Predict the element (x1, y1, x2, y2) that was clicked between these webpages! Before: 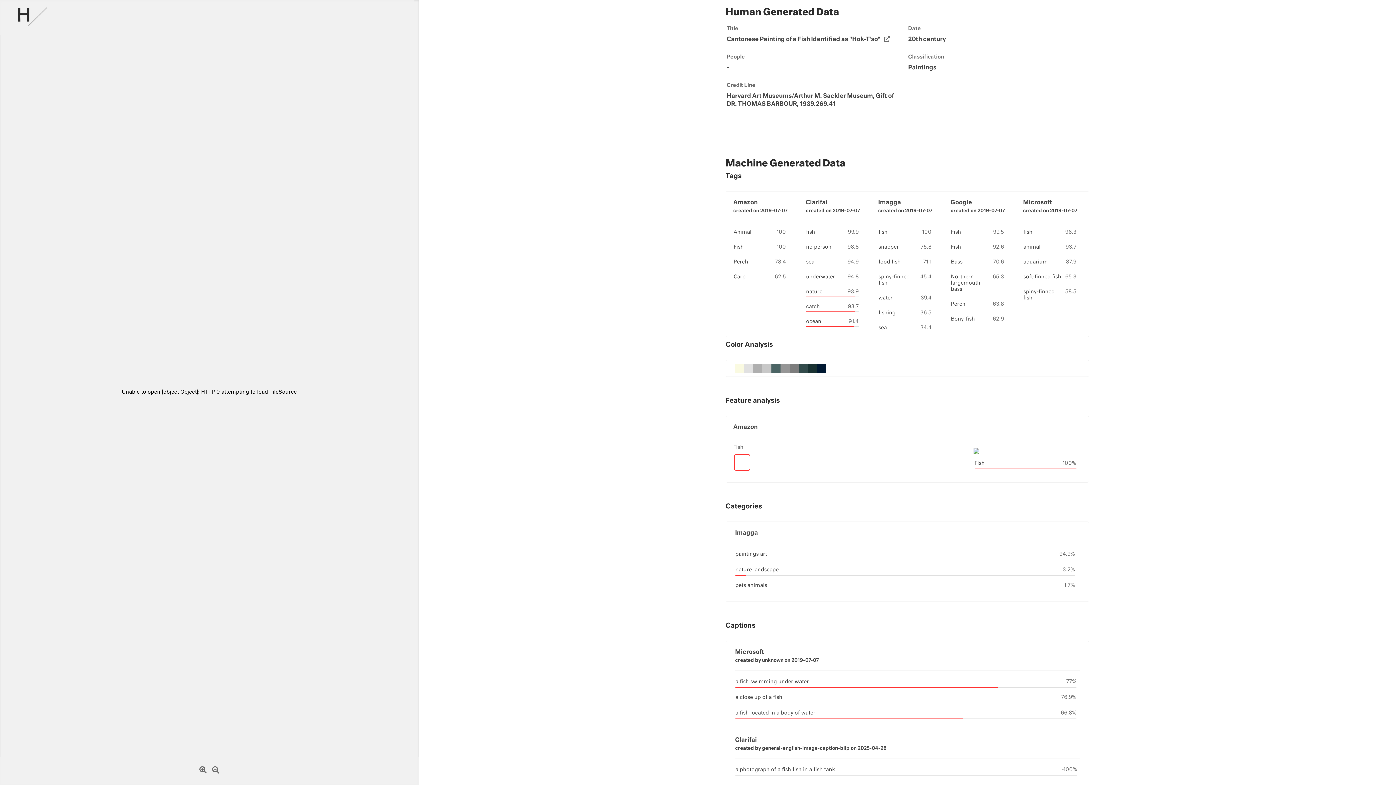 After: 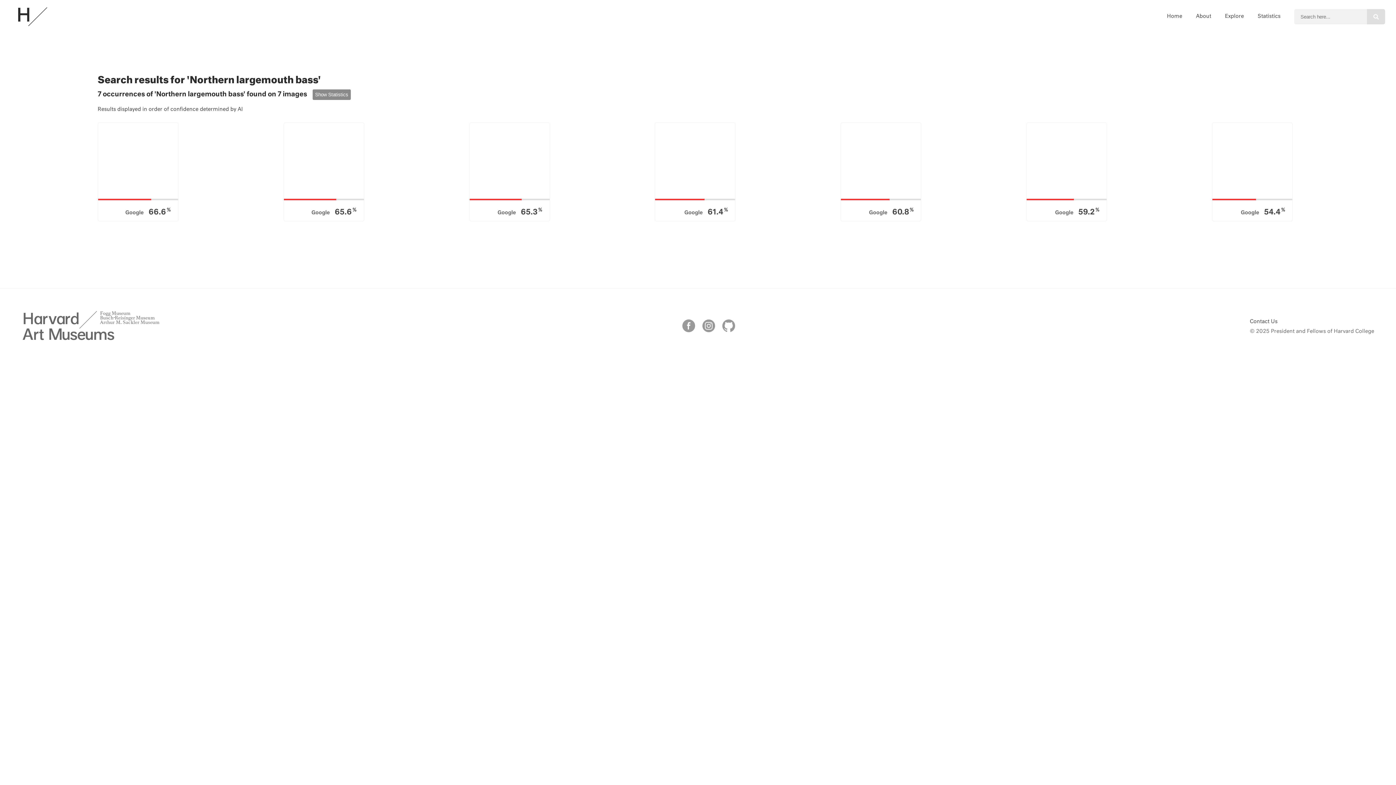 Action: label: Northern largemouth bass bbox: (951, 274, 980, 292)